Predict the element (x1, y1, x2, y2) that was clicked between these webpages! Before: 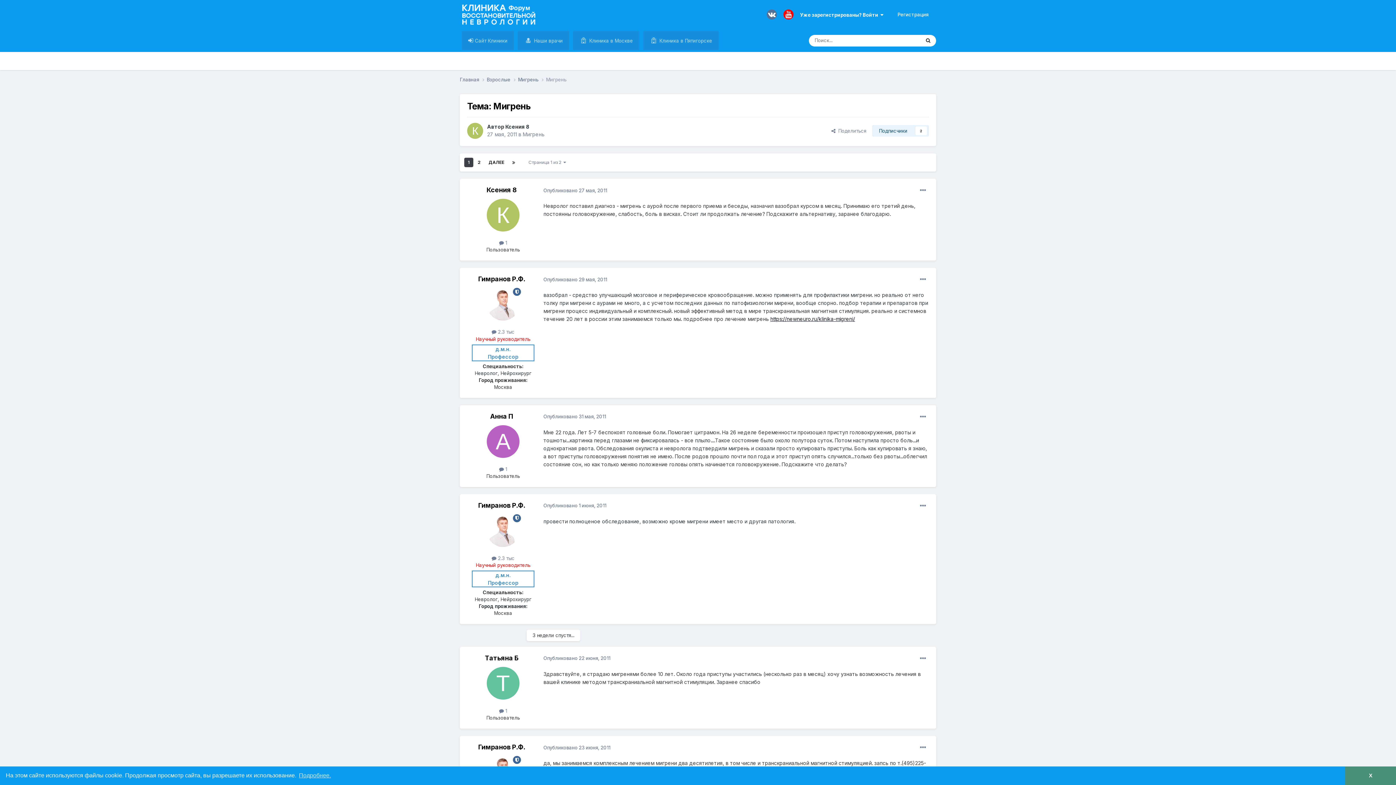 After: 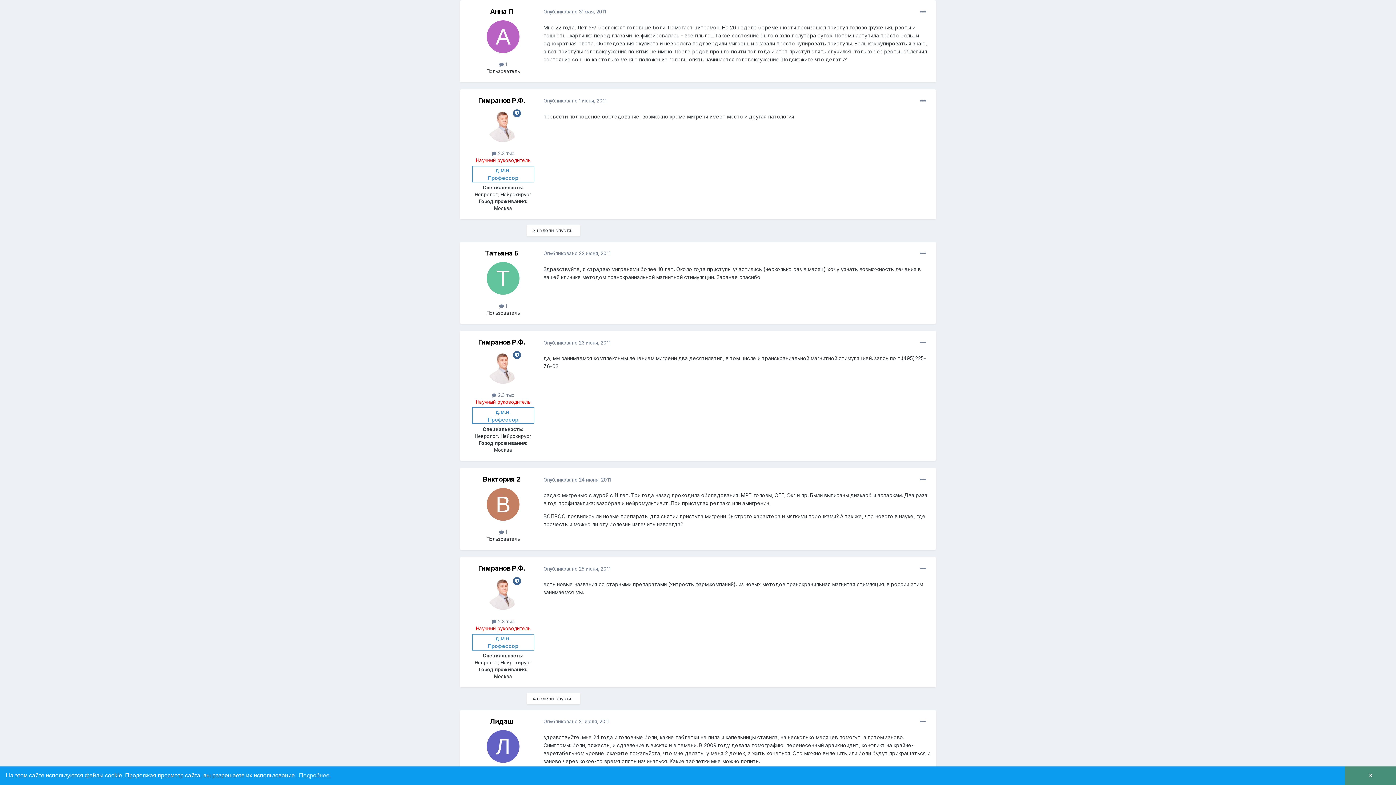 Action: bbox: (543, 413, 606, 419) label: Опубликовано 31 мая, 2011